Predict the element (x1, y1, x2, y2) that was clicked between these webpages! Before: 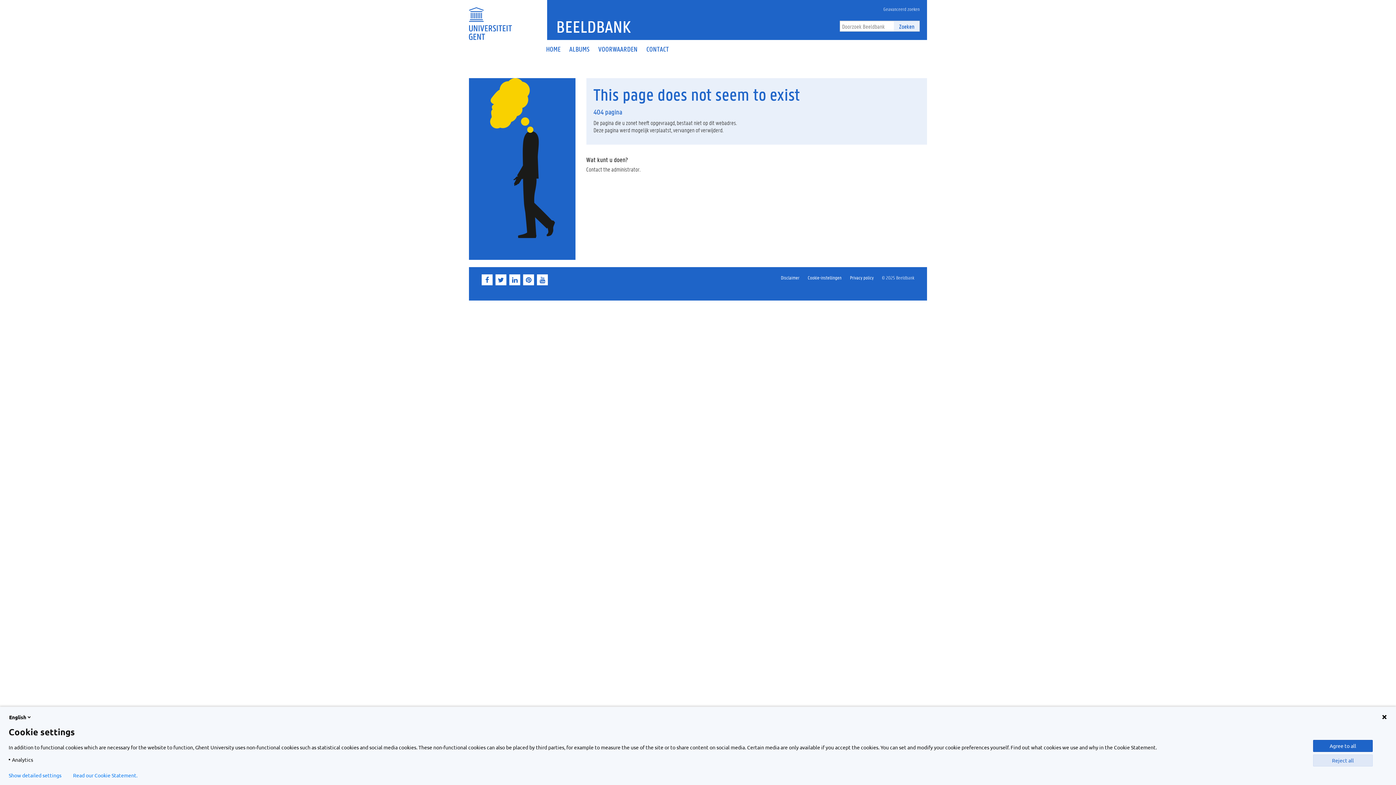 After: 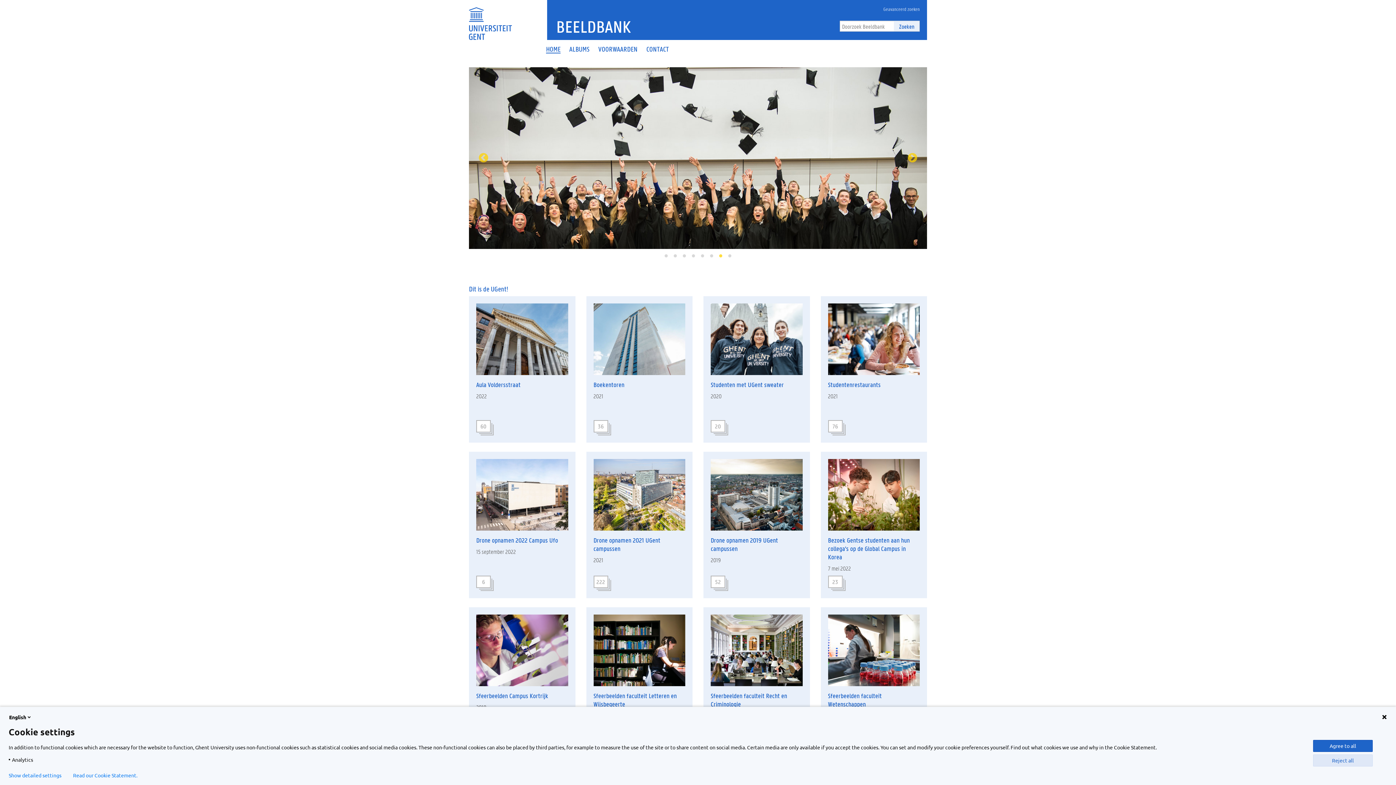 Action: bbox: (541, 40, 565, 58) label: HOME